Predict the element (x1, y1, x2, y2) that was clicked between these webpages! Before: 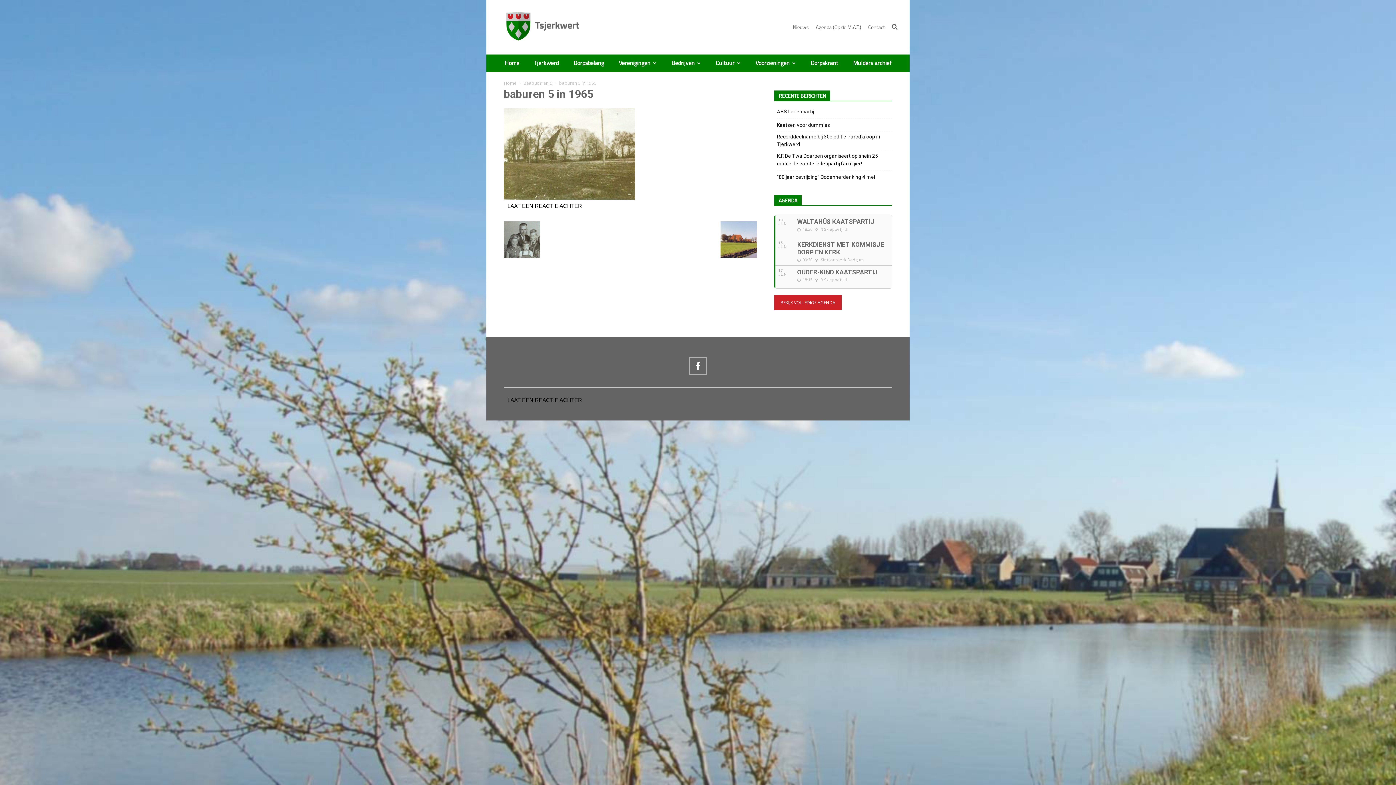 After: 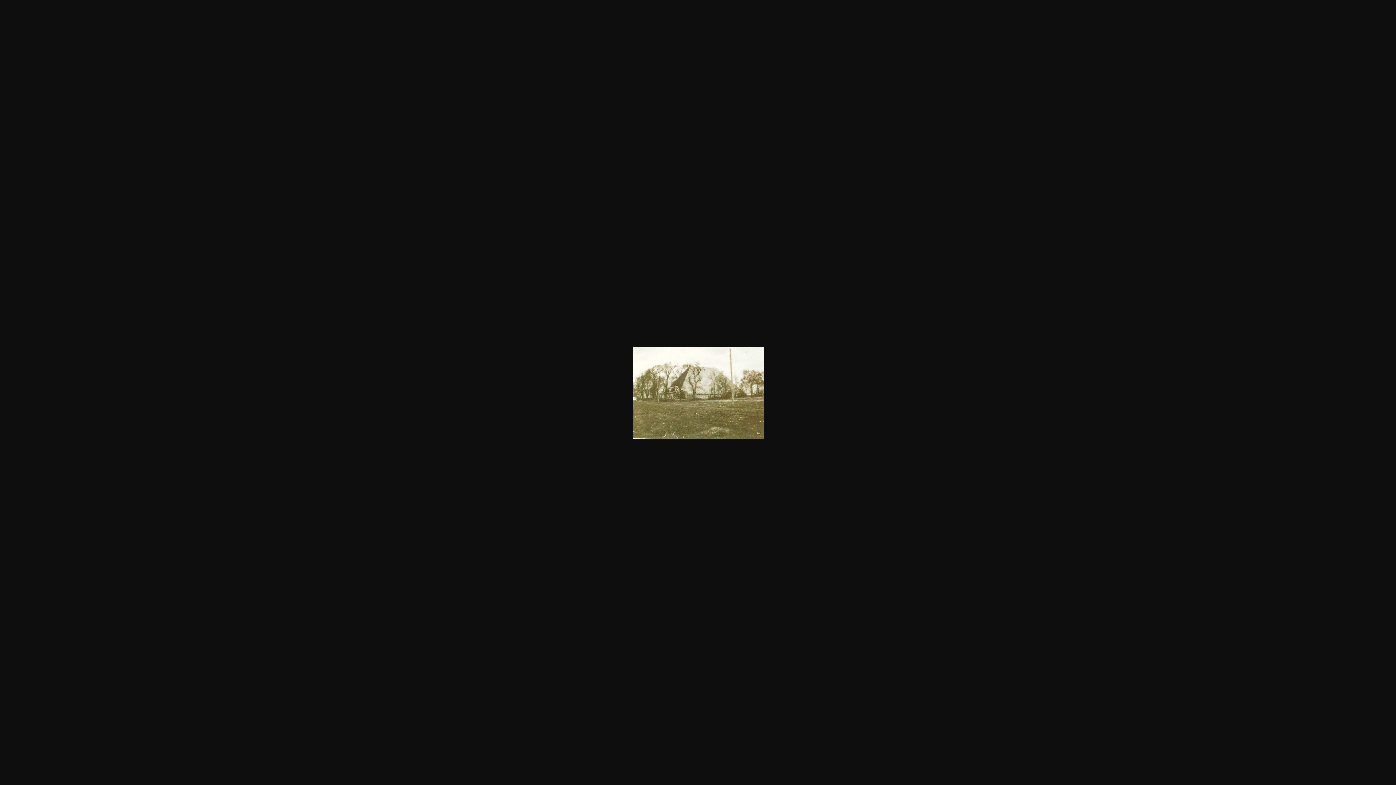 Action: bbox: (504, 195, 635, 201)